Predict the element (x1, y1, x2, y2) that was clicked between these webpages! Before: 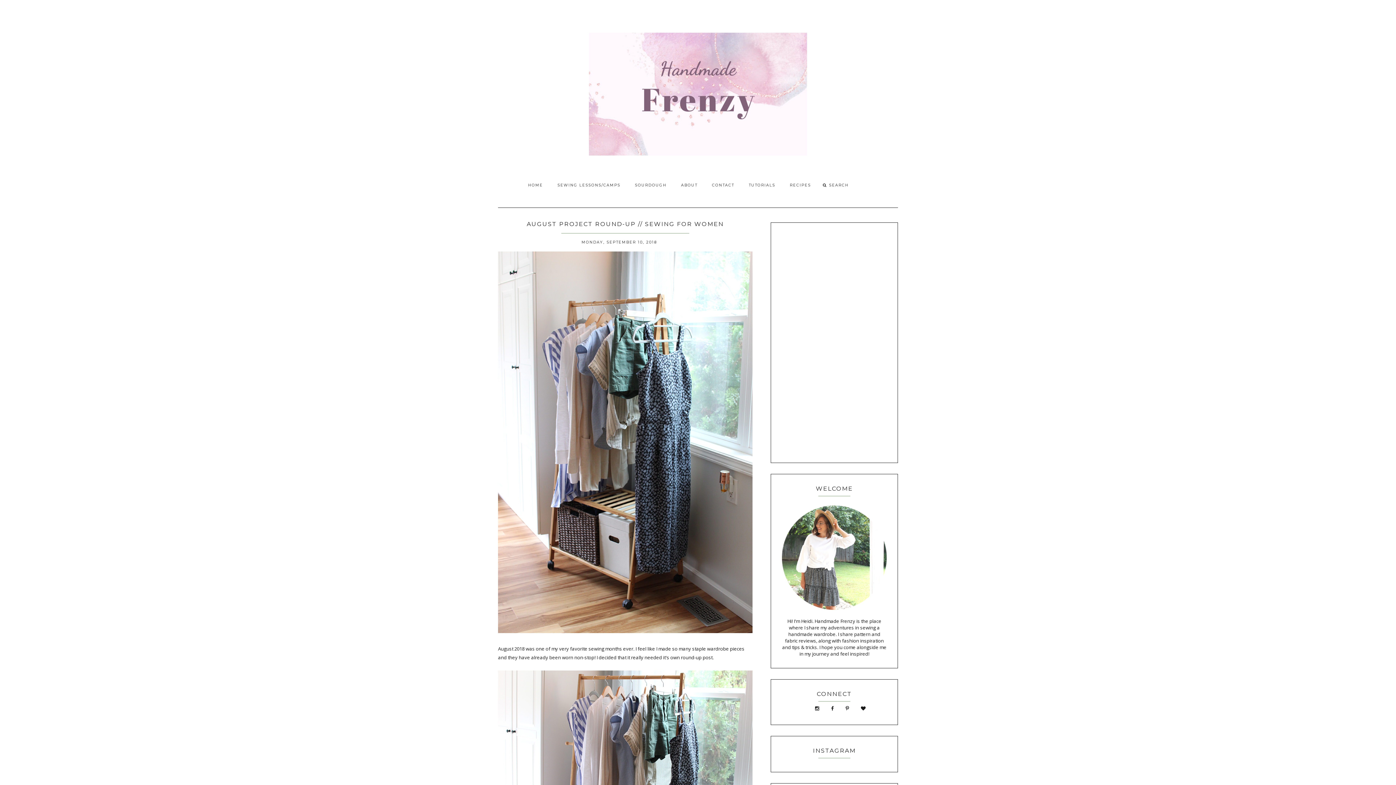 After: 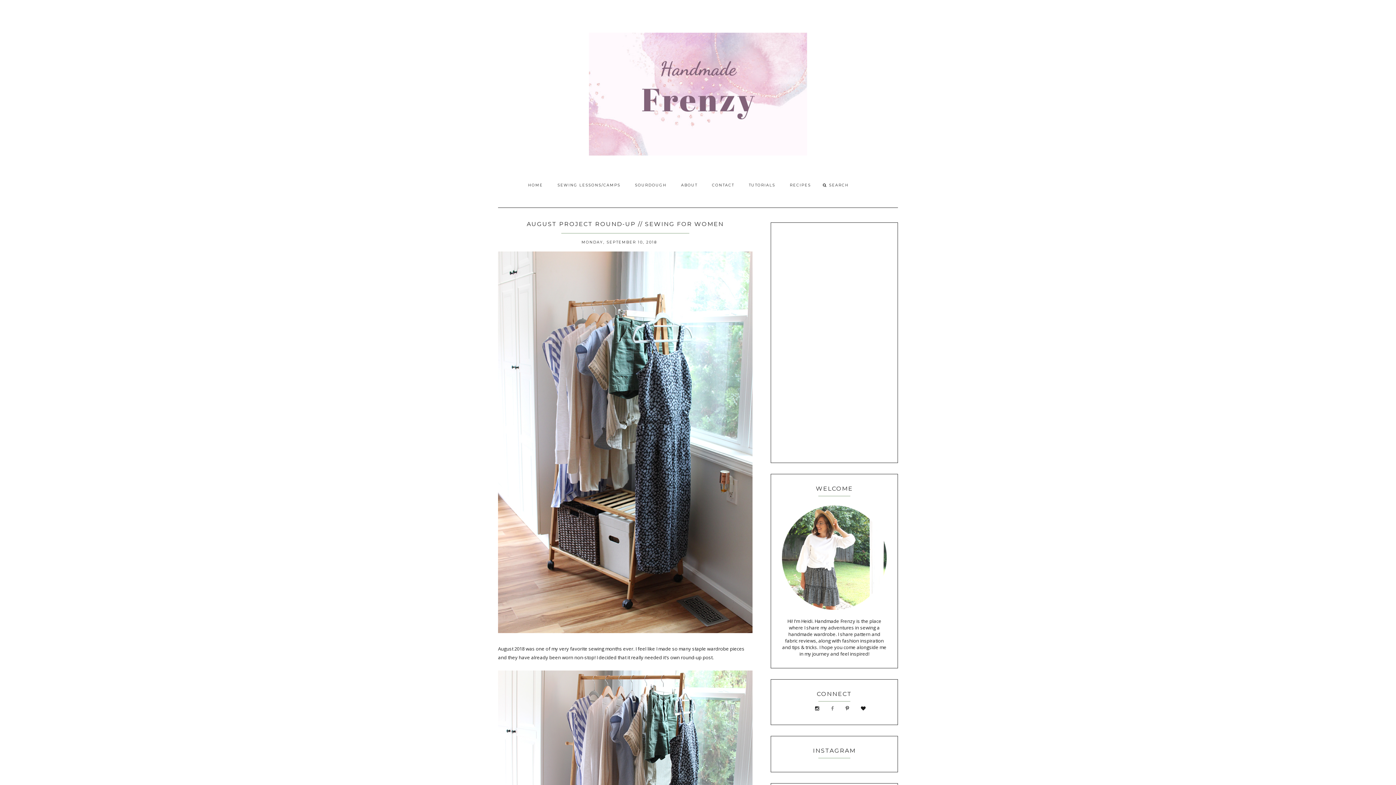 Action: bbox: (825, 704, 839, 713)